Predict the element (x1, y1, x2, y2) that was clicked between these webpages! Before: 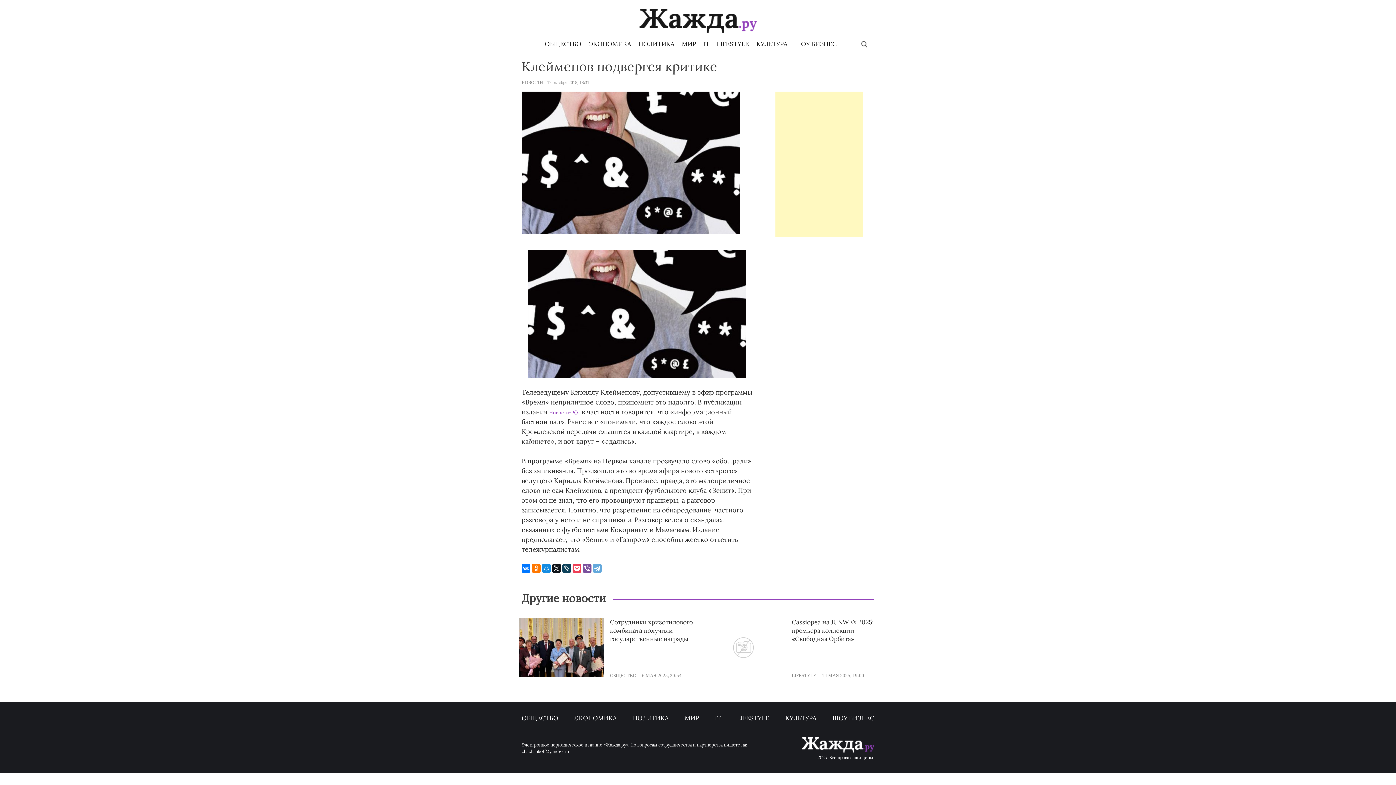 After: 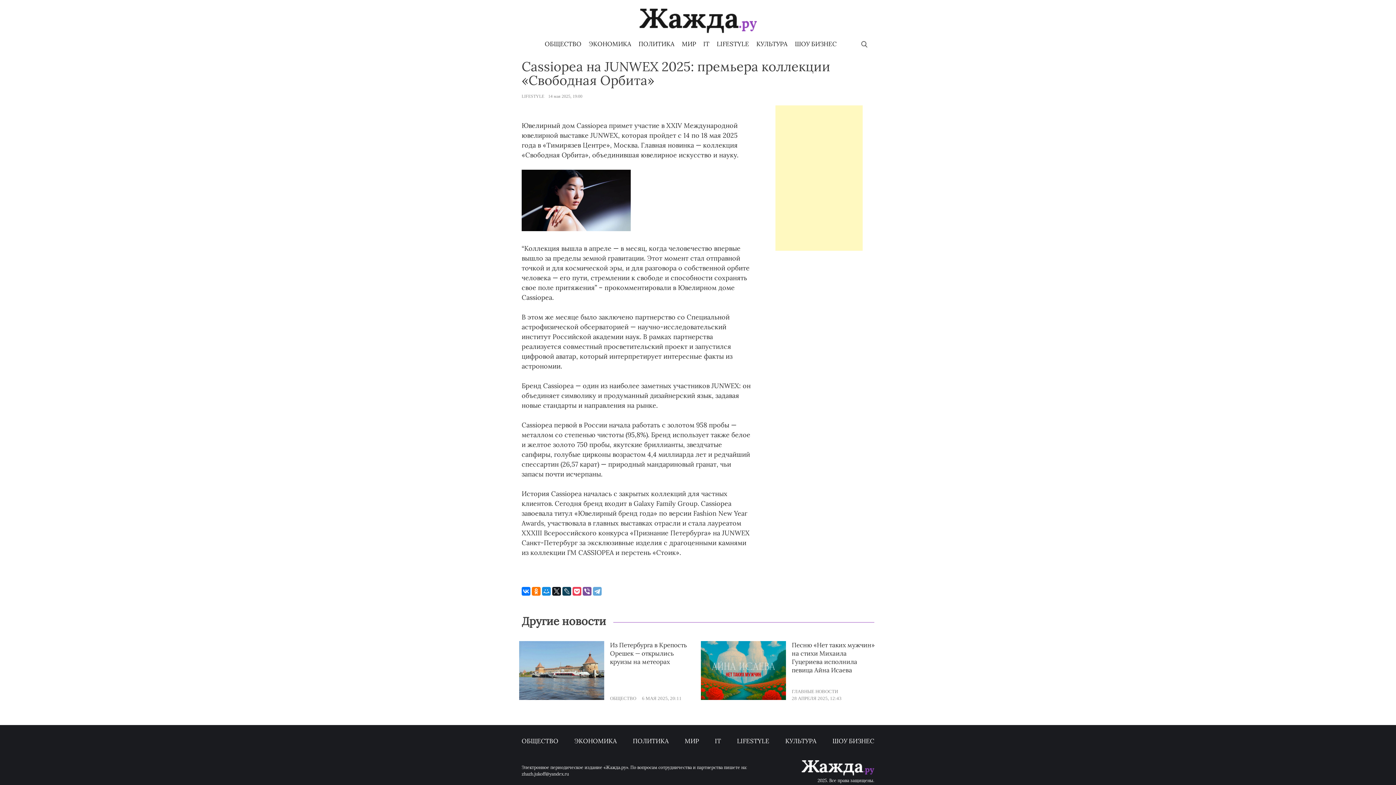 Action: bbox: (701, 672, 786, 678)